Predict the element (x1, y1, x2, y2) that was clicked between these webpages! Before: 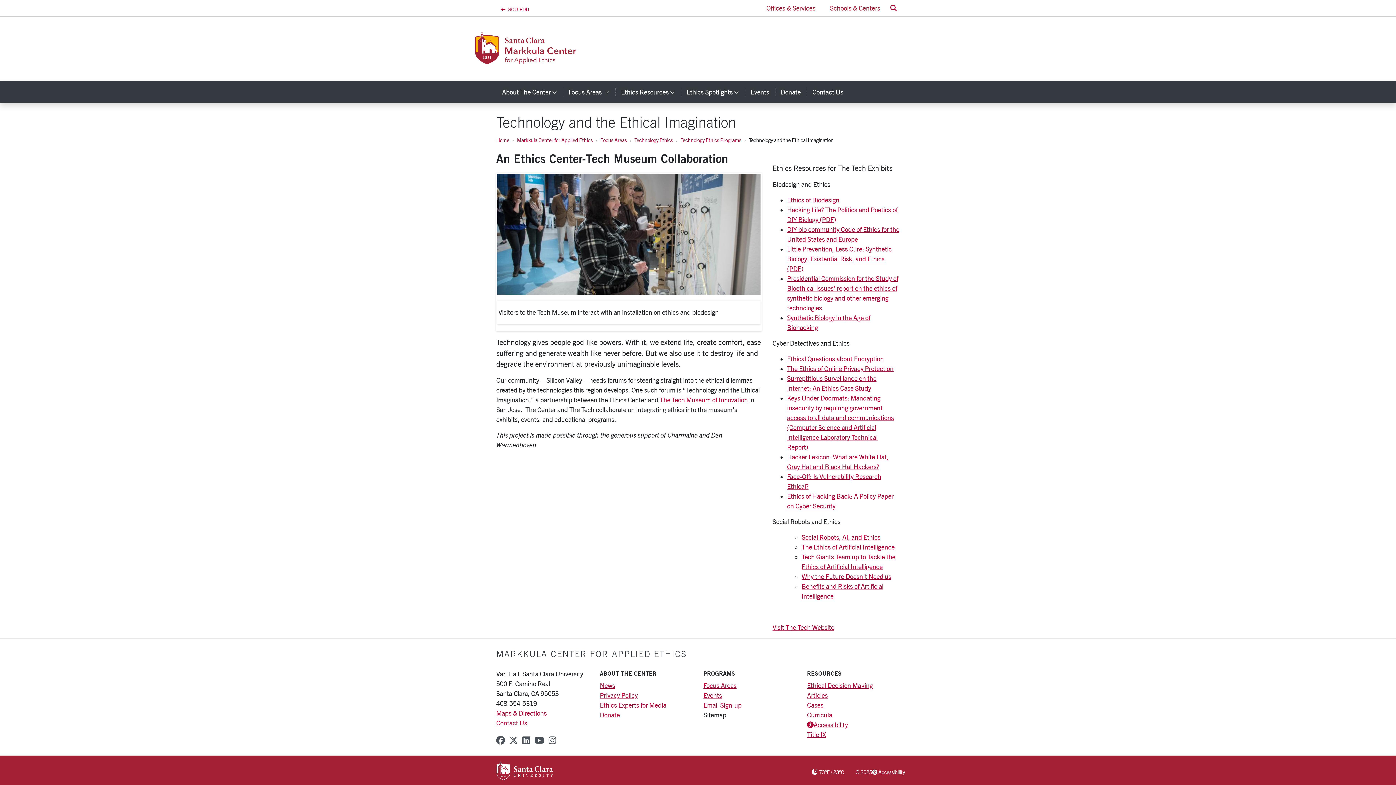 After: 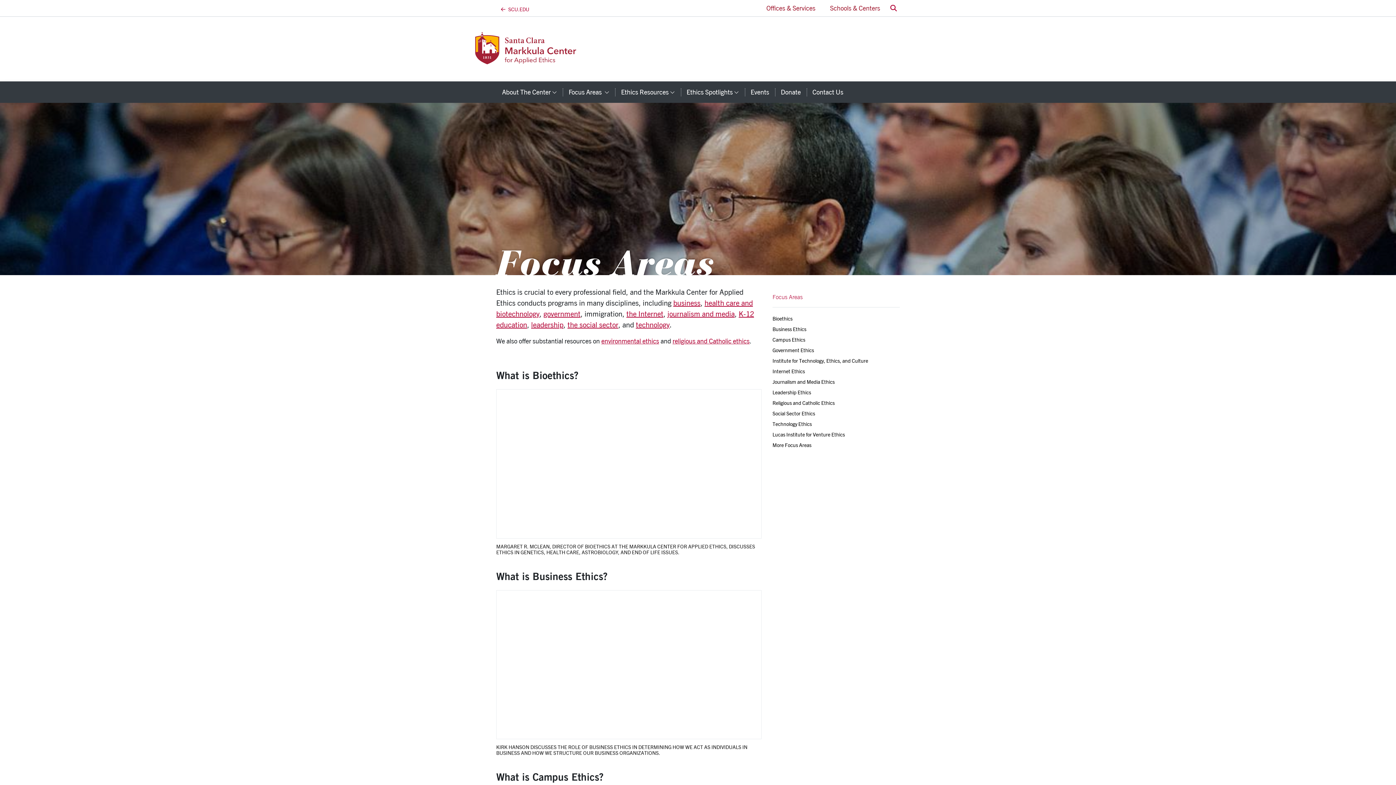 Action: bbox: (703, 682, 736, 689) label: Focus Areas